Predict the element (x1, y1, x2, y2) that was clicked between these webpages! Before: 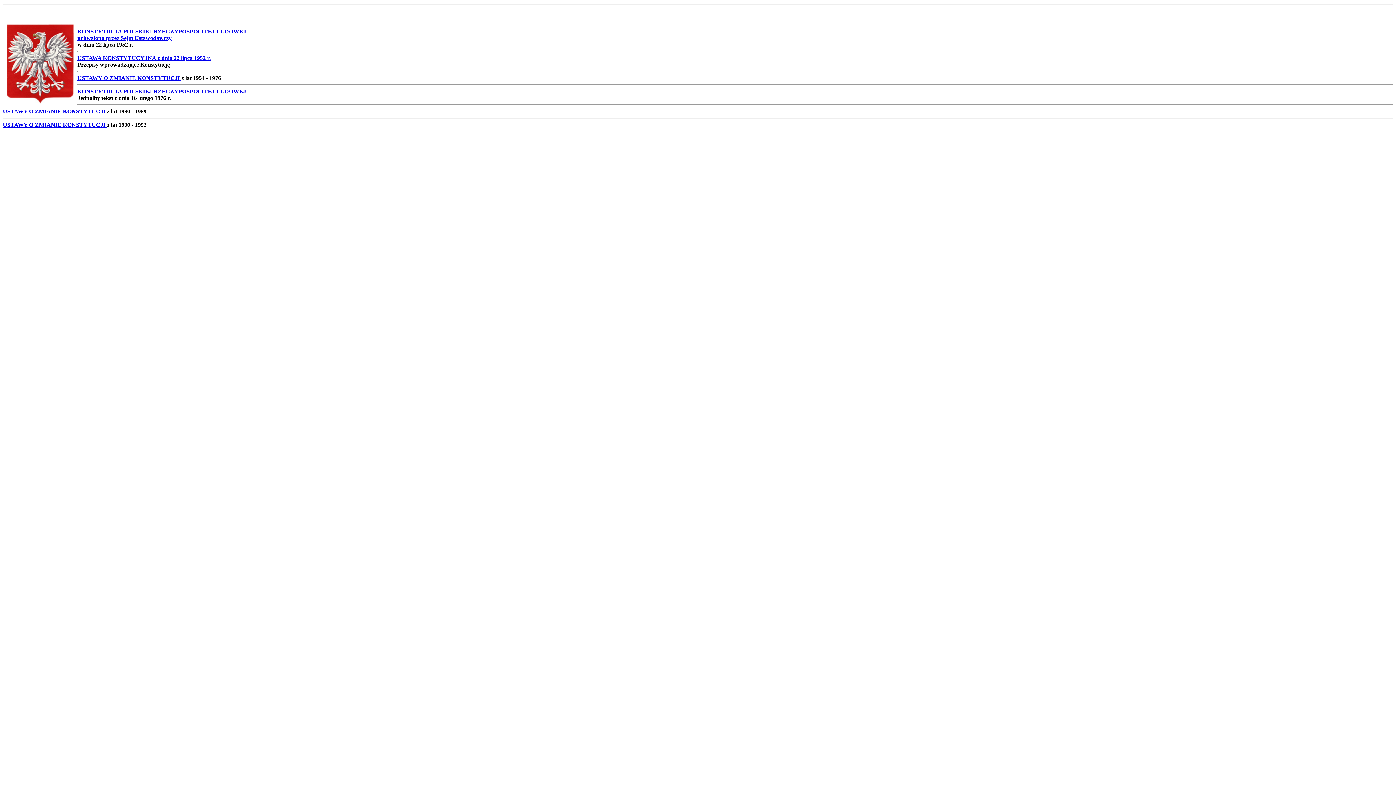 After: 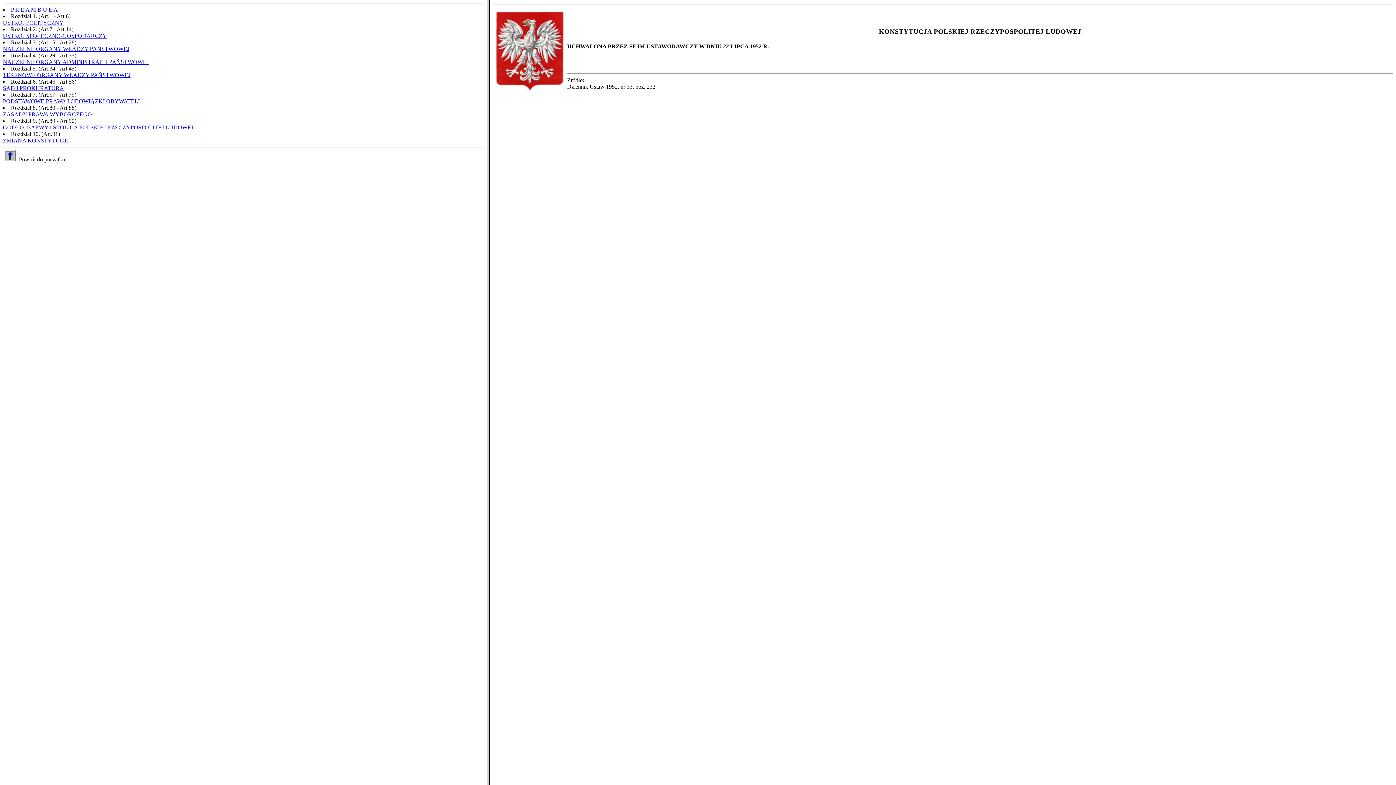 Action: label: KONSTYTUCJA POLSKIEJ RZECZYPOSPOLITEJ LUDOWEJ
uchwalona przez Sejm Ustawodawczy bbox: (77, 28, 246, 41)